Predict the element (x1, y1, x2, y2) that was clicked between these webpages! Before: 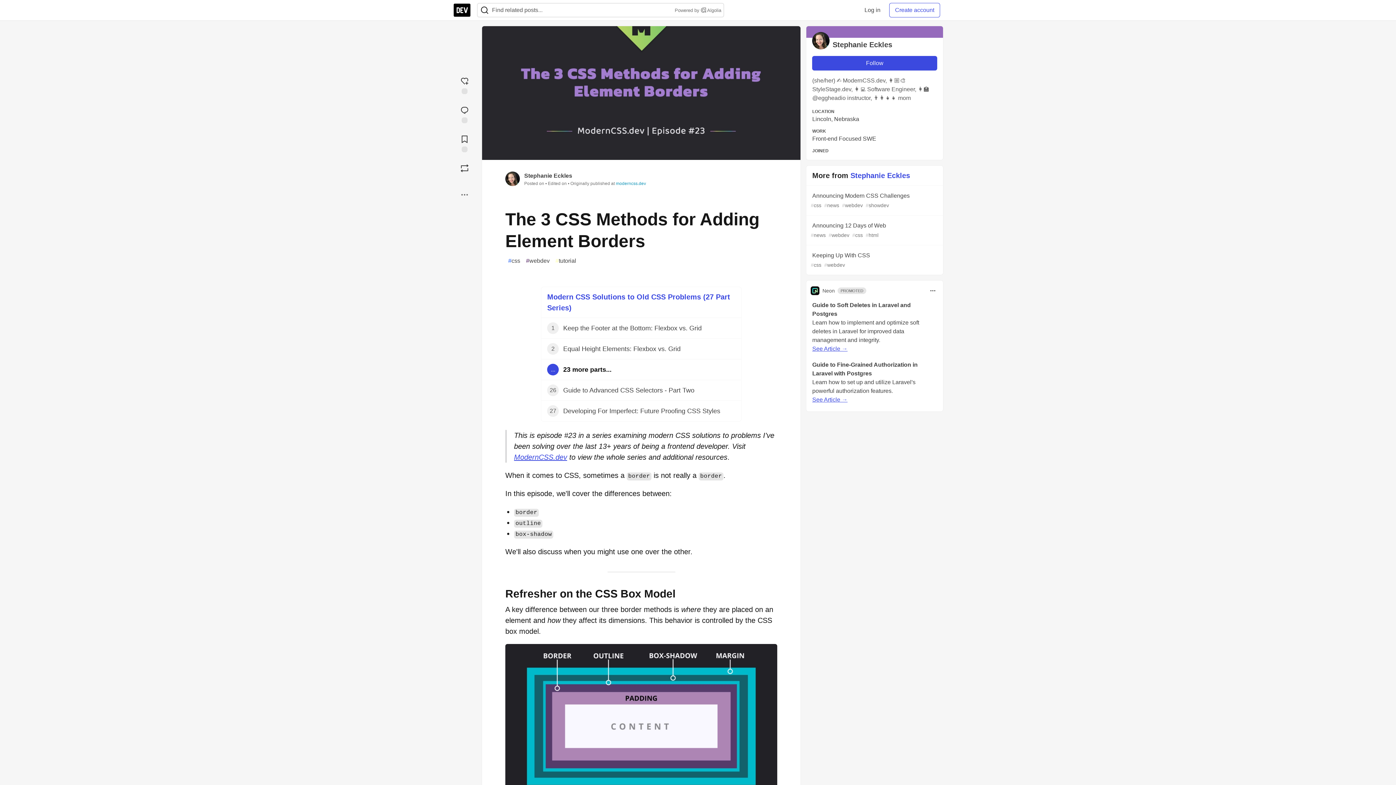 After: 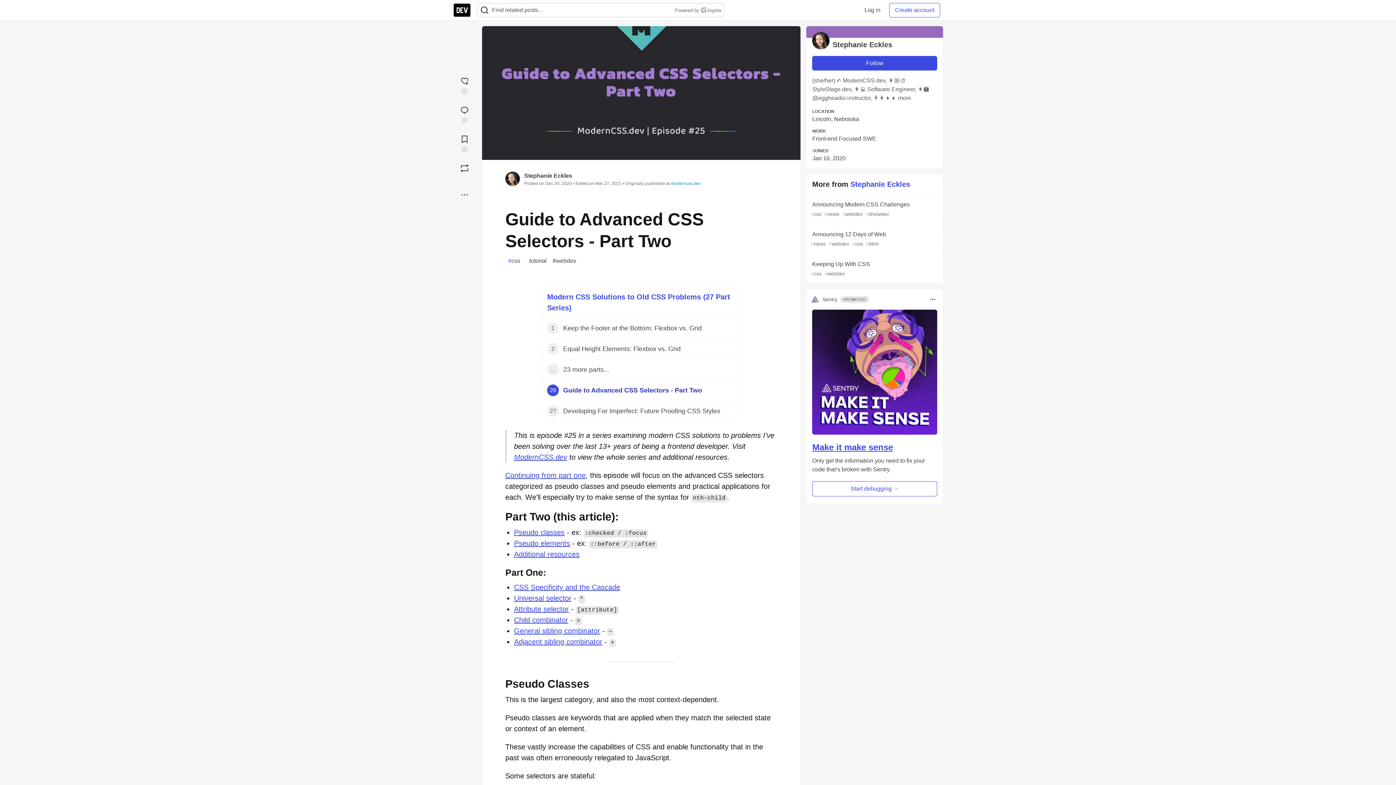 Action: bbox: (541, 380, 741, 401) label: 26
Guide to Advanced CSS Selectors - Part Two